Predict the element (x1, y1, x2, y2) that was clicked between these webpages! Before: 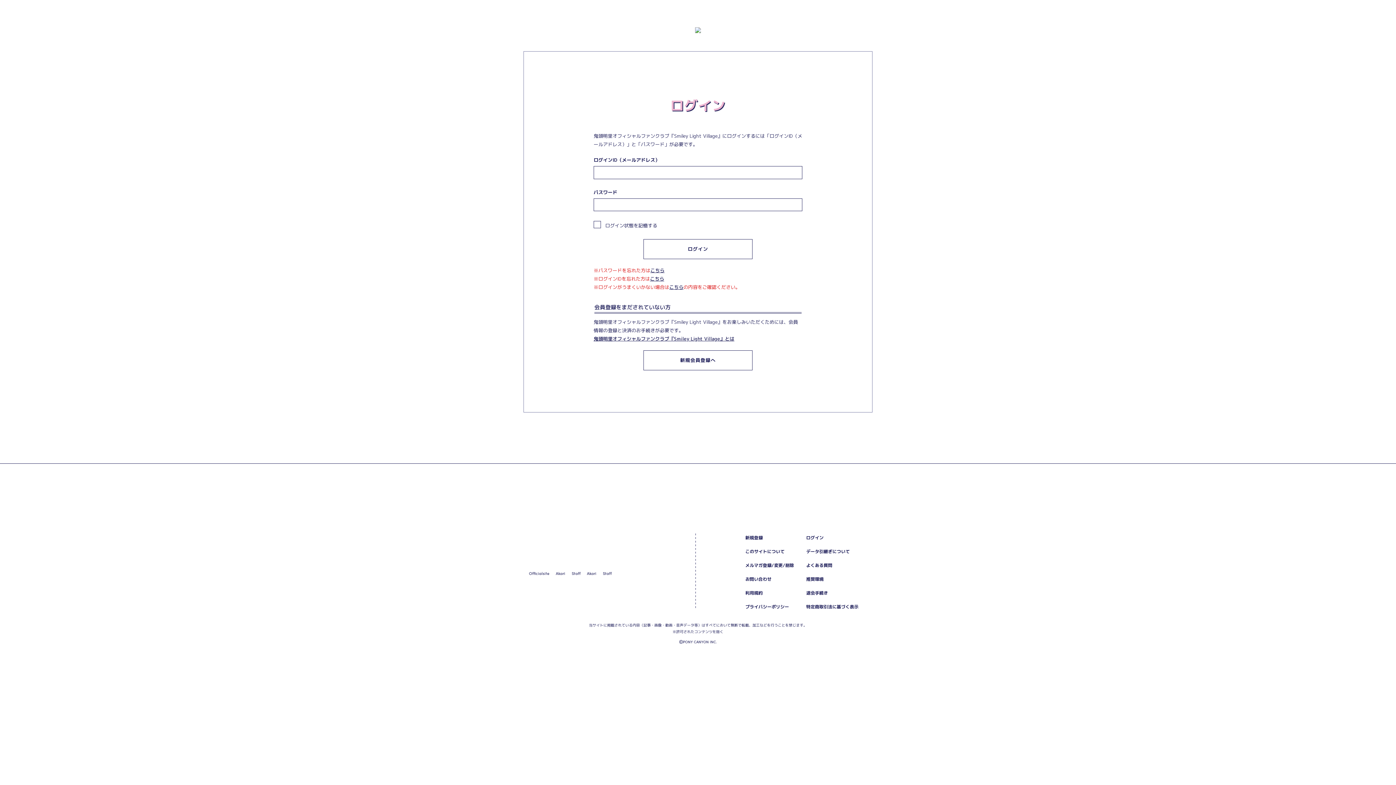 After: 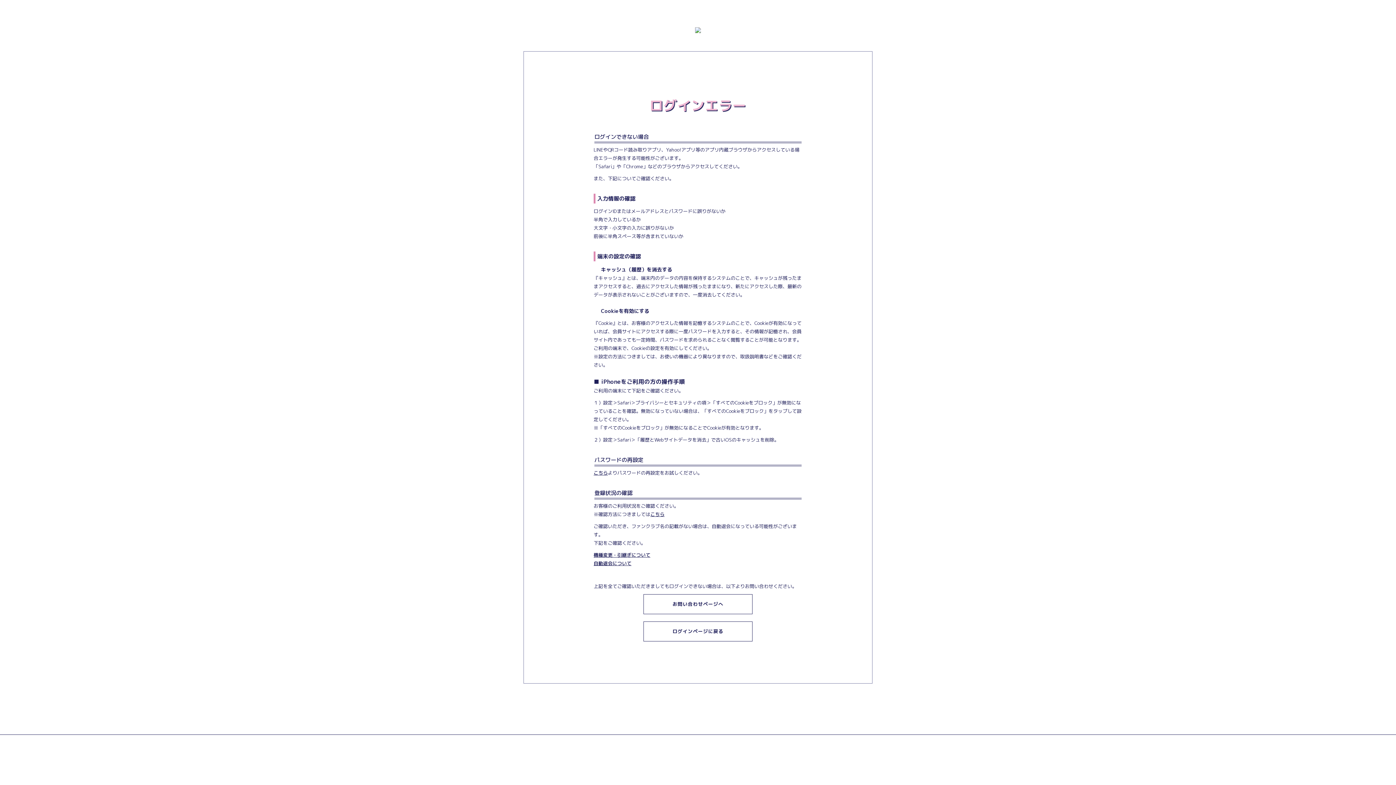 Action: label: こちら bbox: (669, 283, 683, 290)